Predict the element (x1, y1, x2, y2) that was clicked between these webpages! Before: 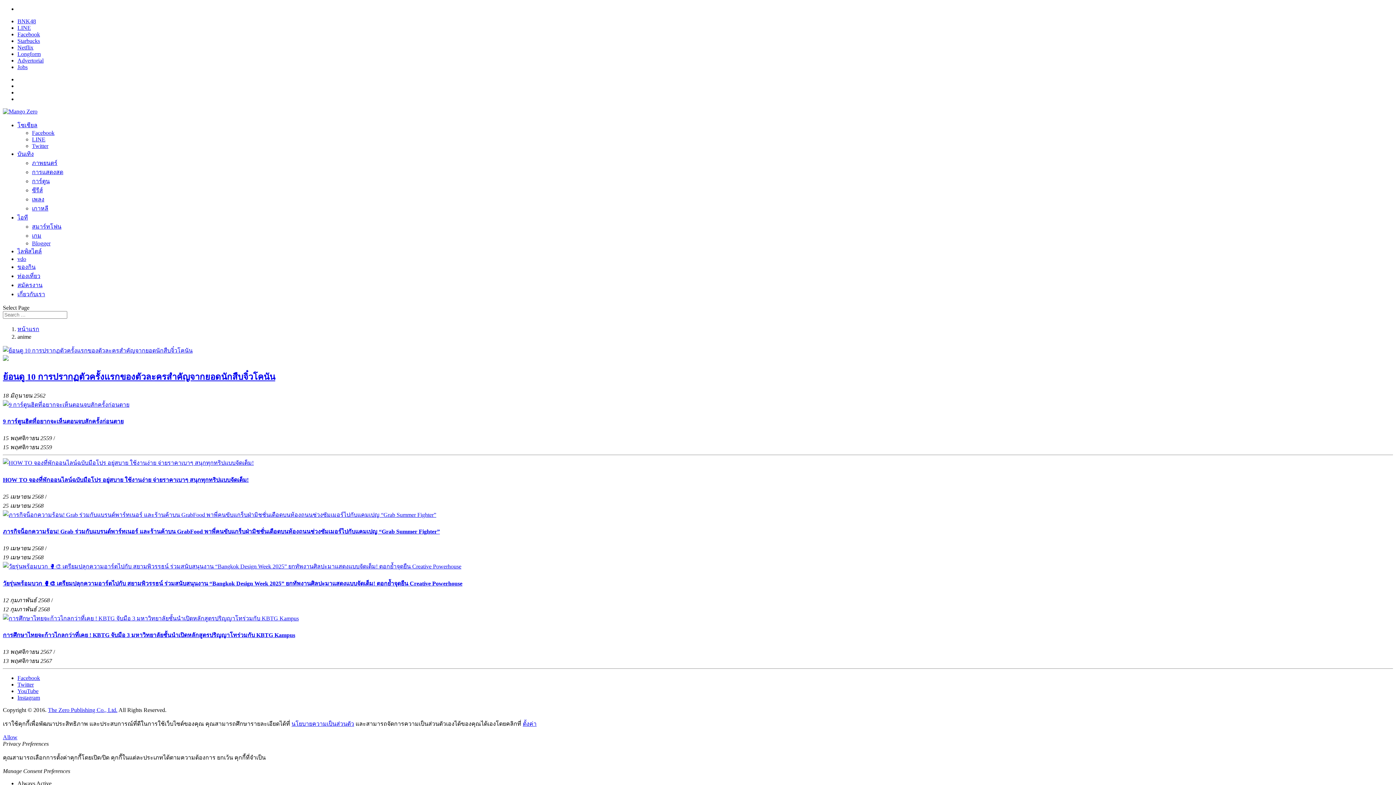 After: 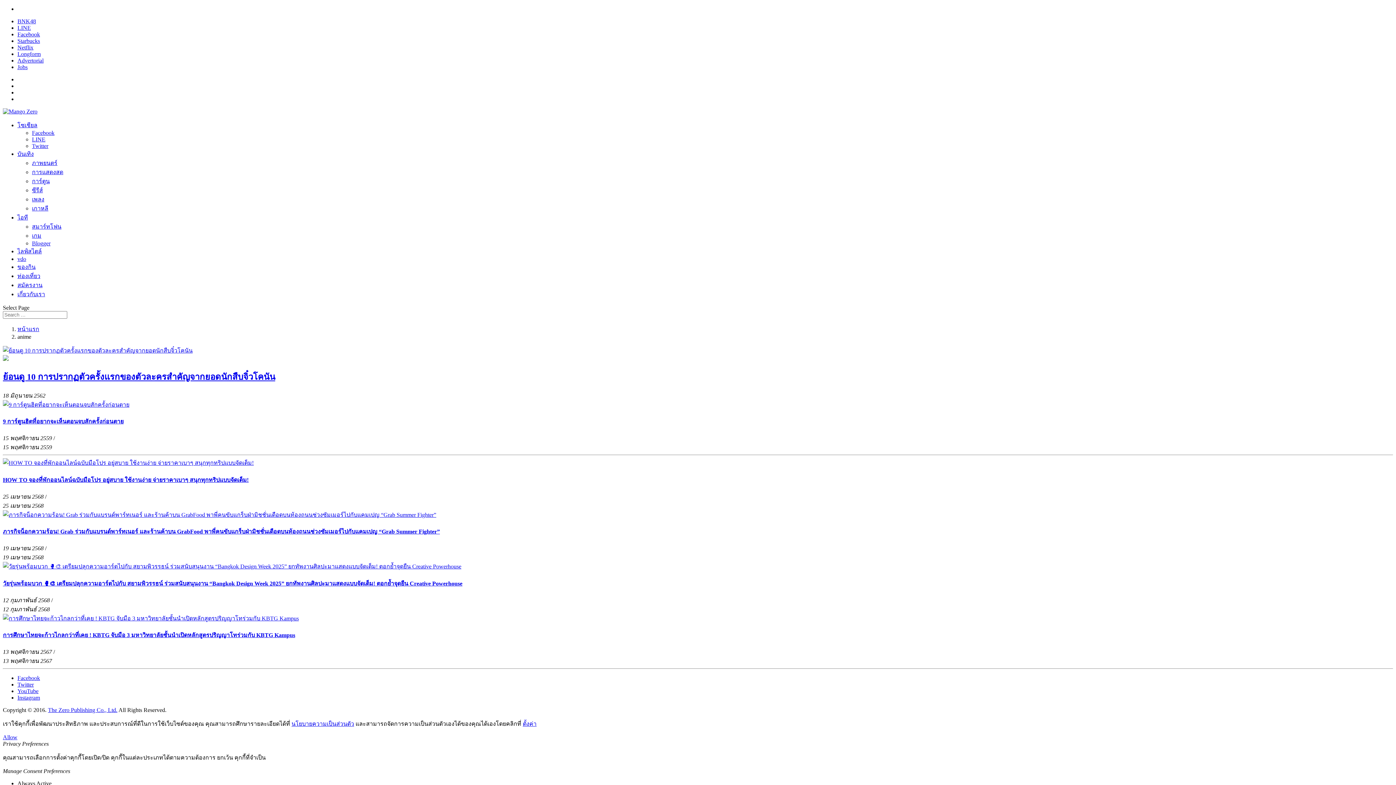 Action: label: Allow bbox: (2, 734, 17, 740)